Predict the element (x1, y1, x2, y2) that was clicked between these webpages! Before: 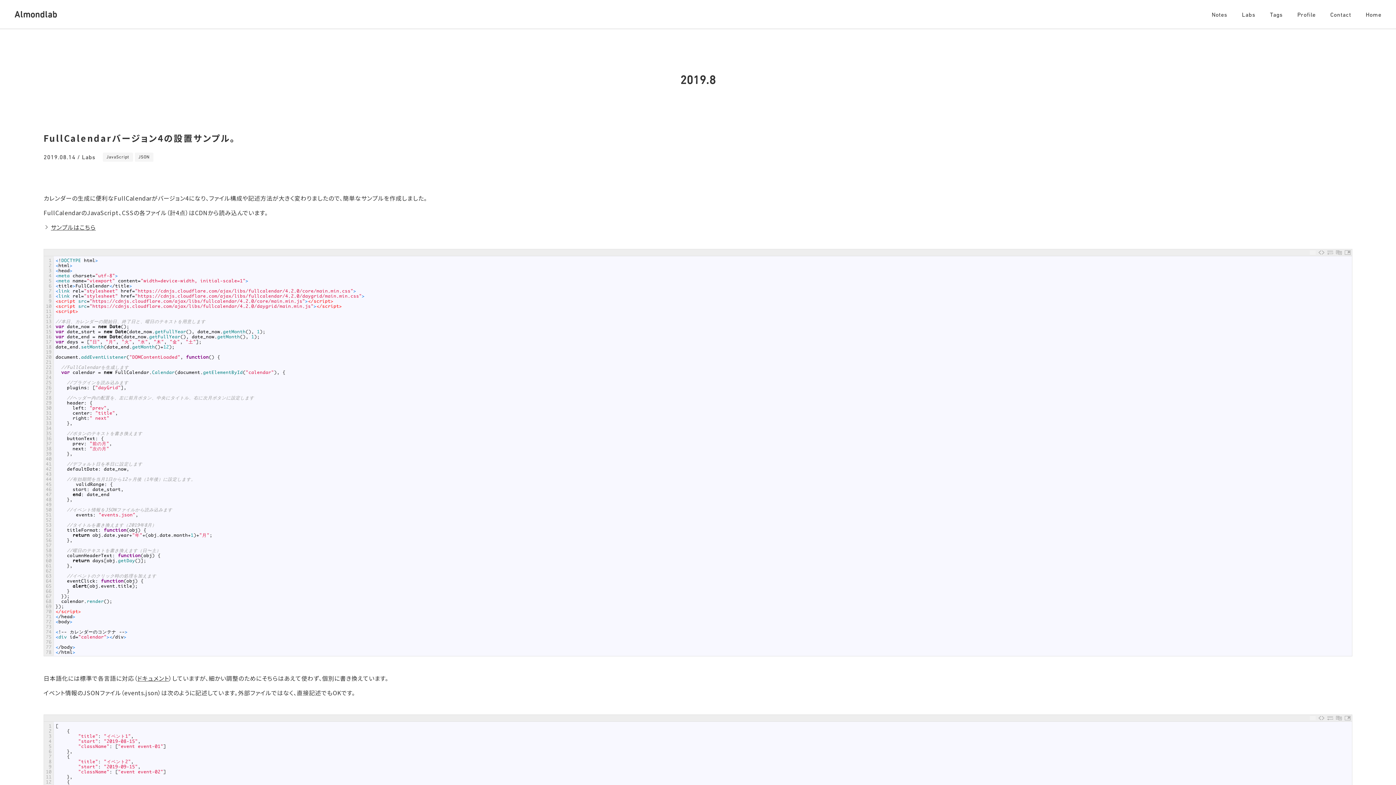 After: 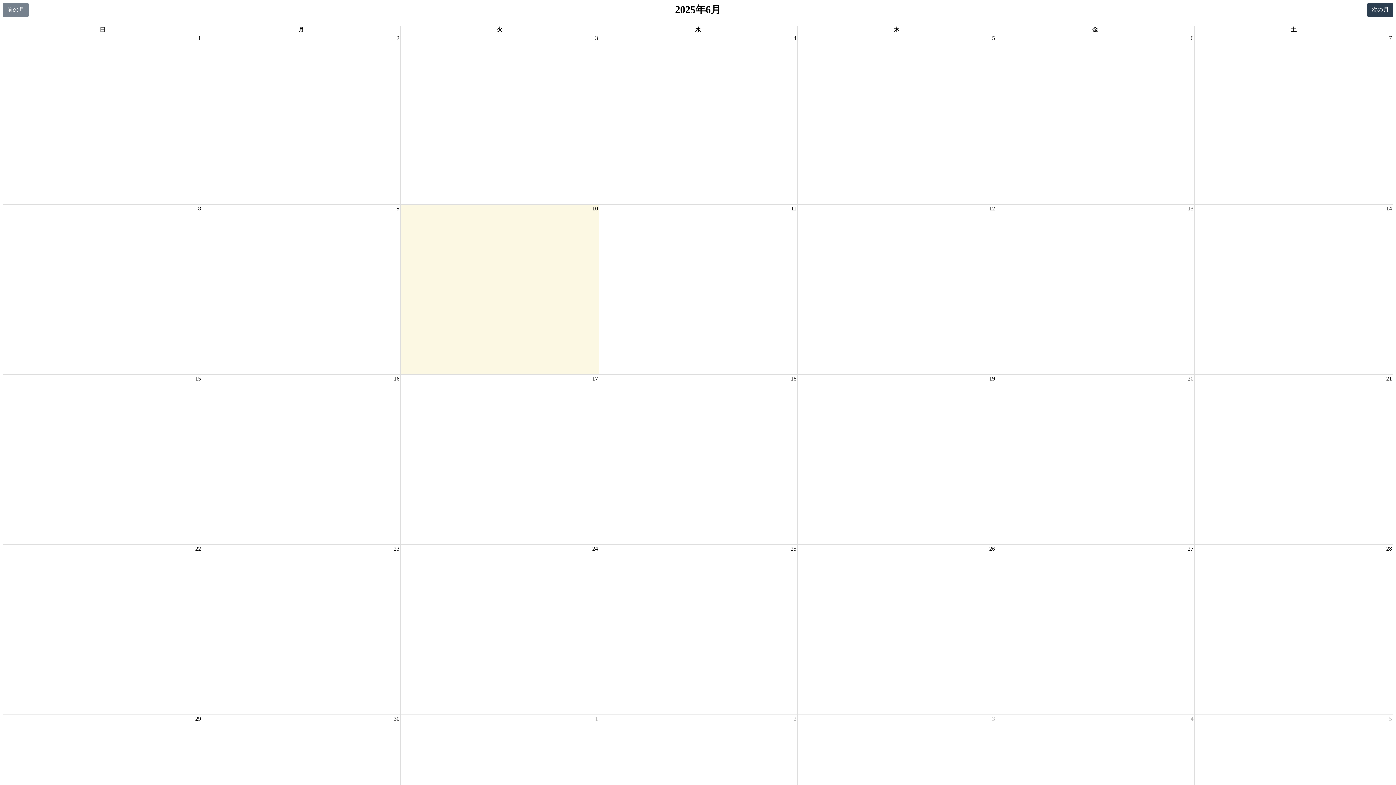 Action: bbox: (50, 222, 95, 231) label: サンプルはこちら